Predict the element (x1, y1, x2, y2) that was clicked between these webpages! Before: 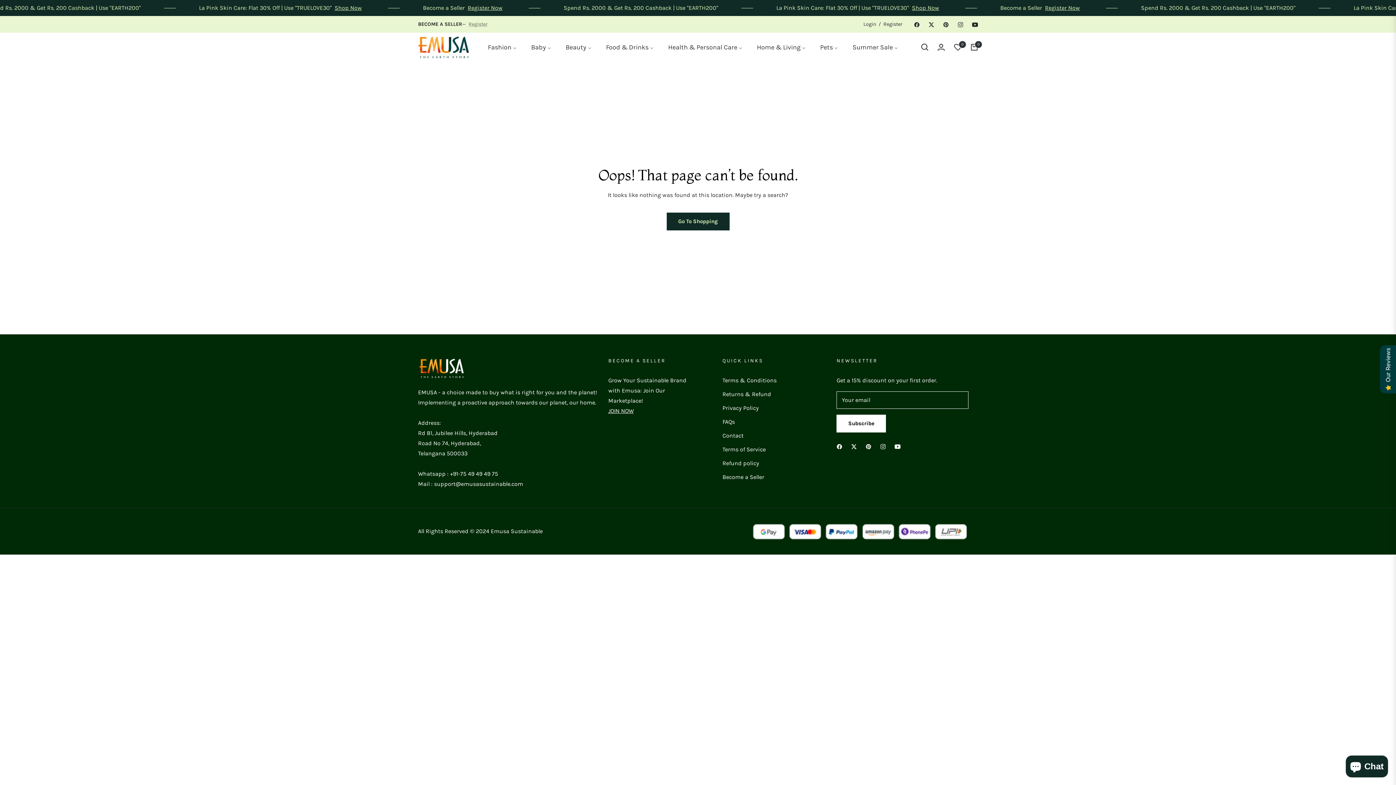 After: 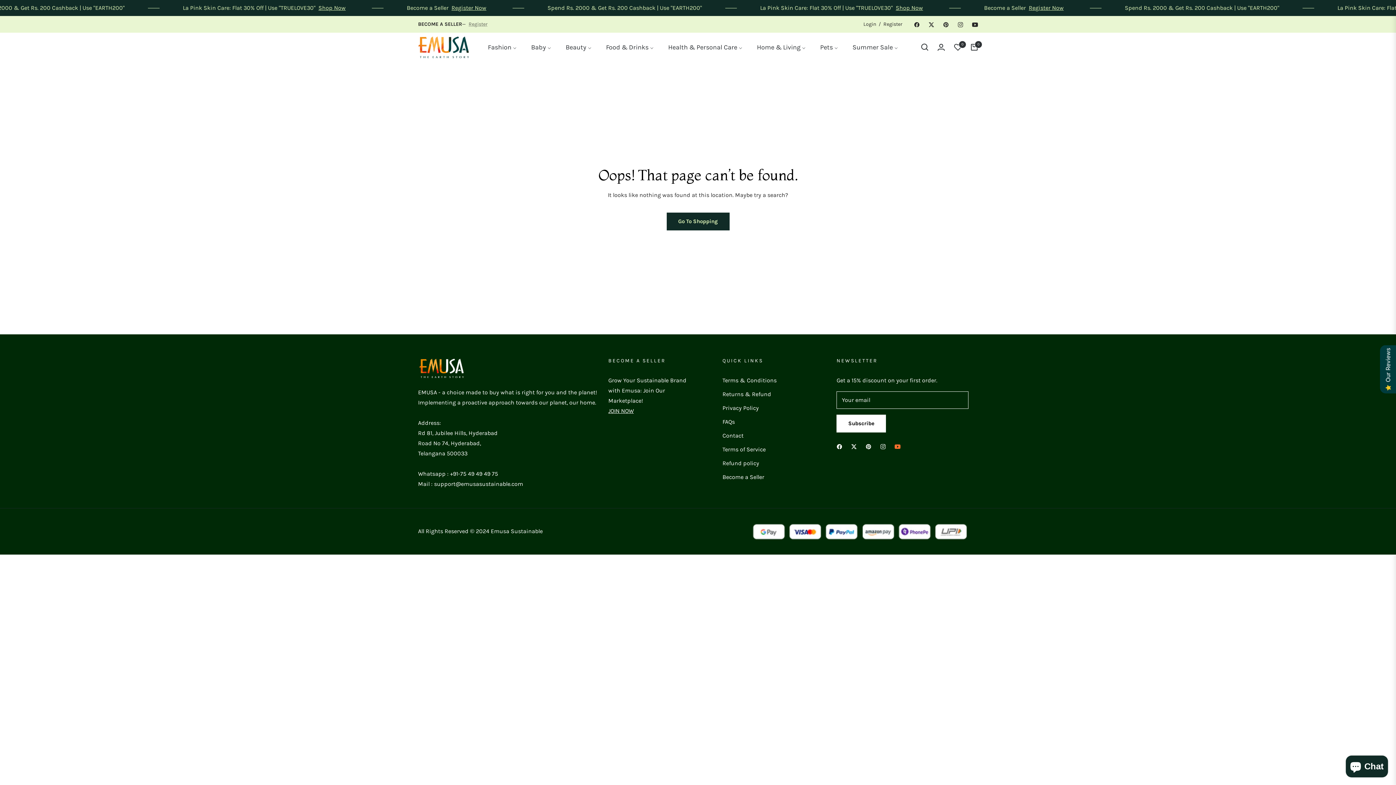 Action: bbox: (895, 441, 900, 451)